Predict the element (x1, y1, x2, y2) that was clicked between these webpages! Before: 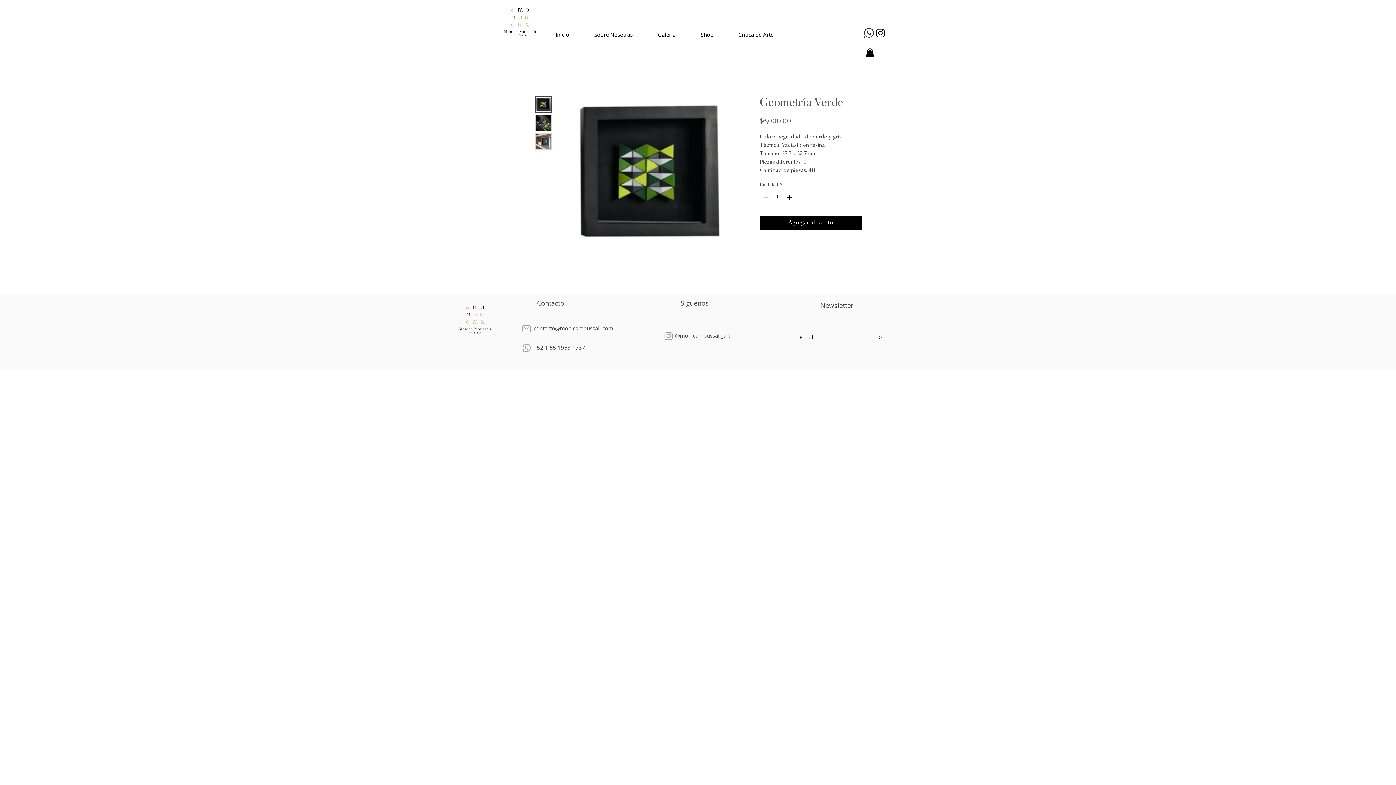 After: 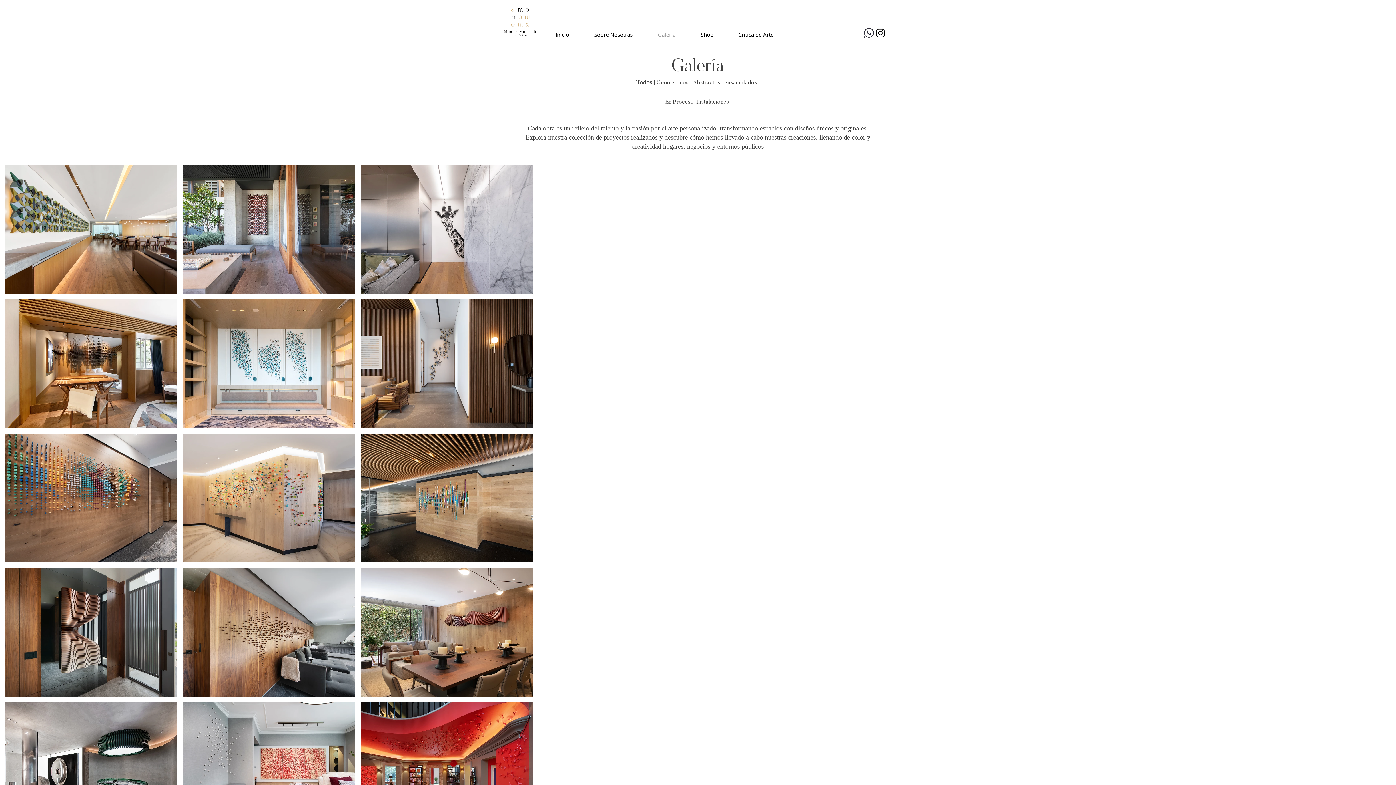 Action: label: Galeria bbox: (645, 30, 688, 38)